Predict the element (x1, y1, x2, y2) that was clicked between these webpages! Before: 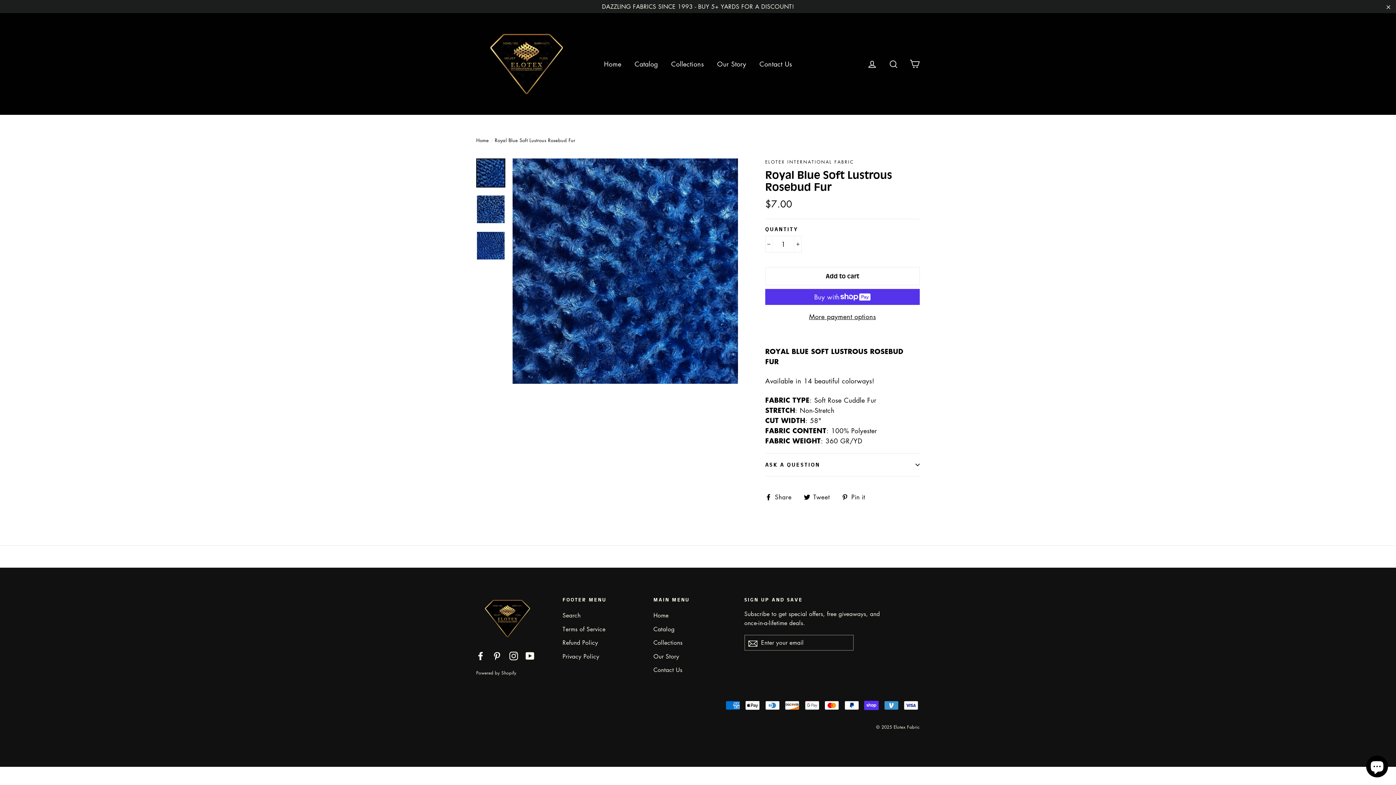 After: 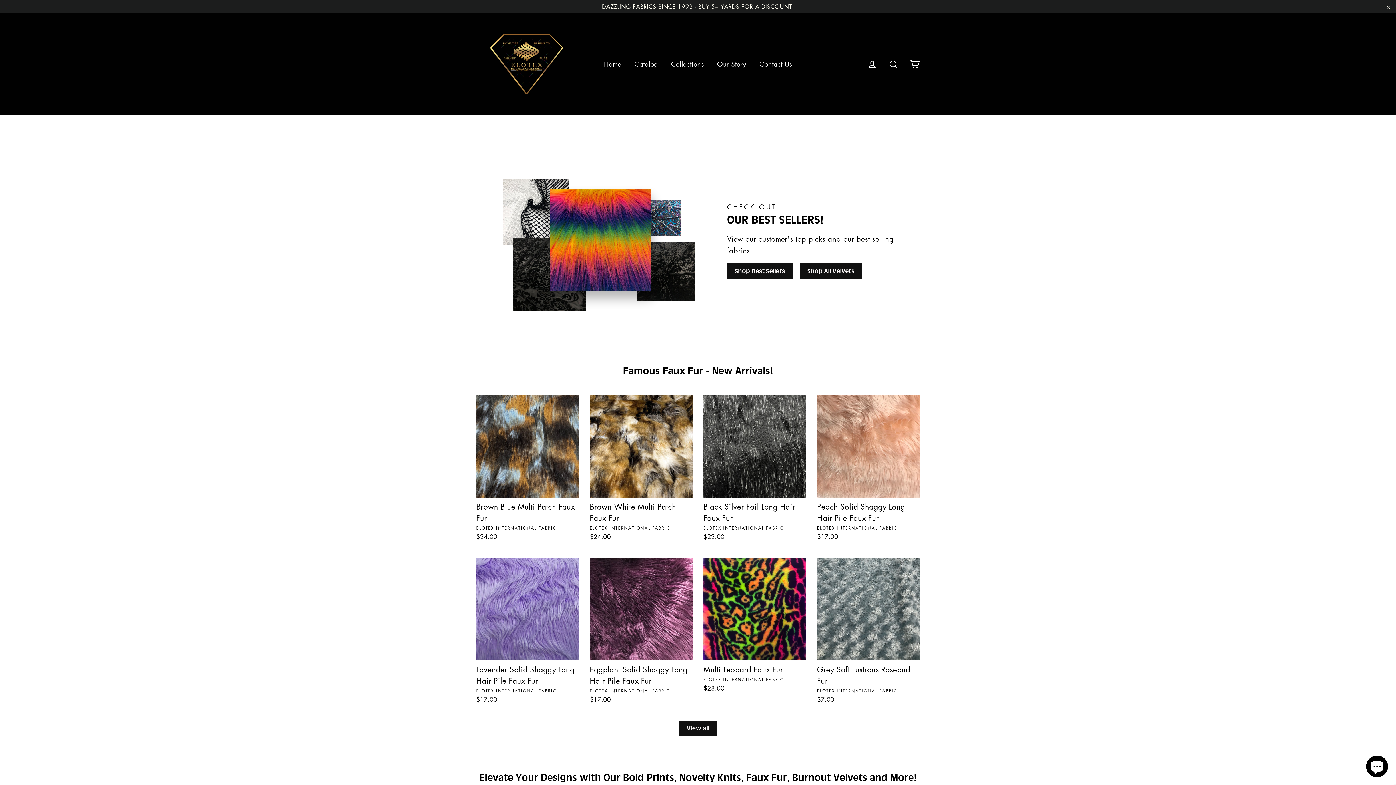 Action: bbox: (476, 597, 551, 640)